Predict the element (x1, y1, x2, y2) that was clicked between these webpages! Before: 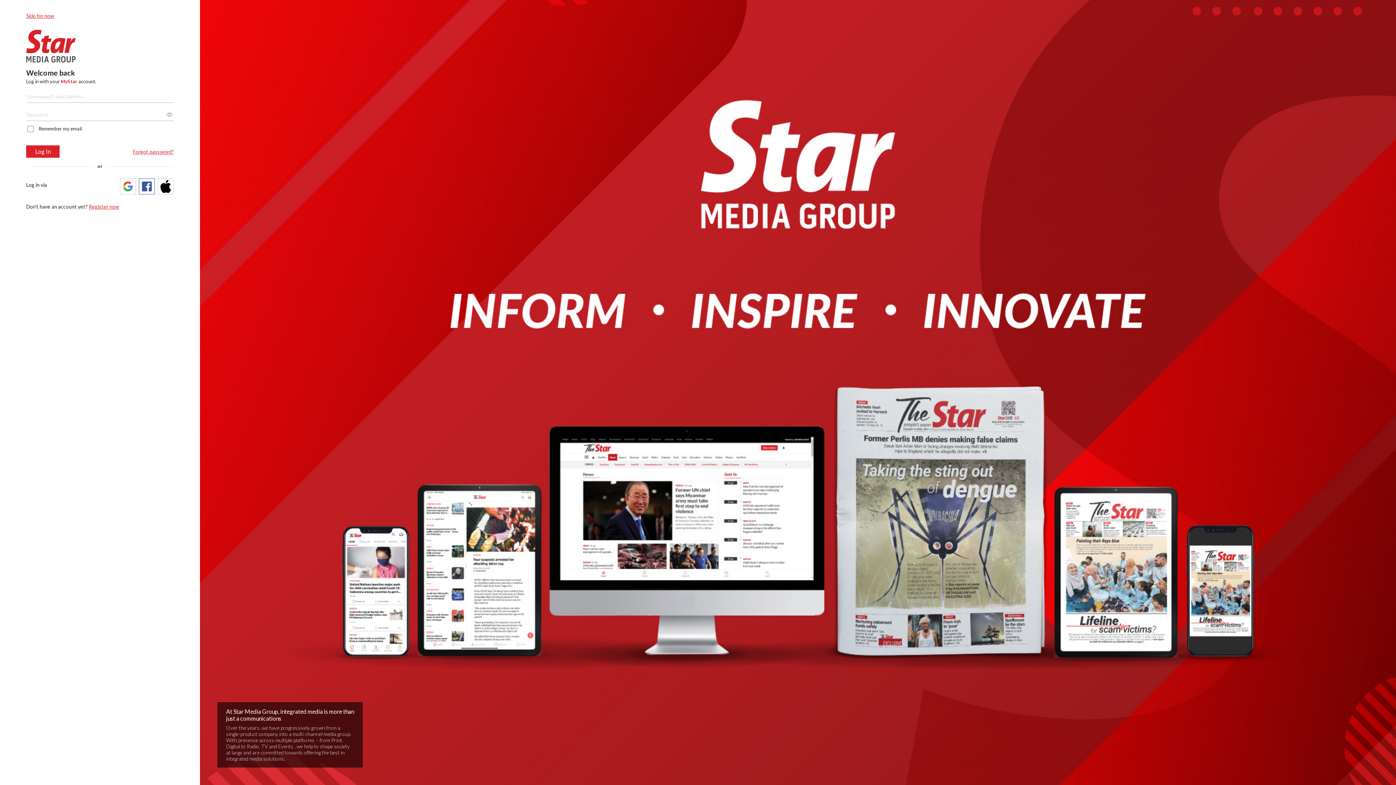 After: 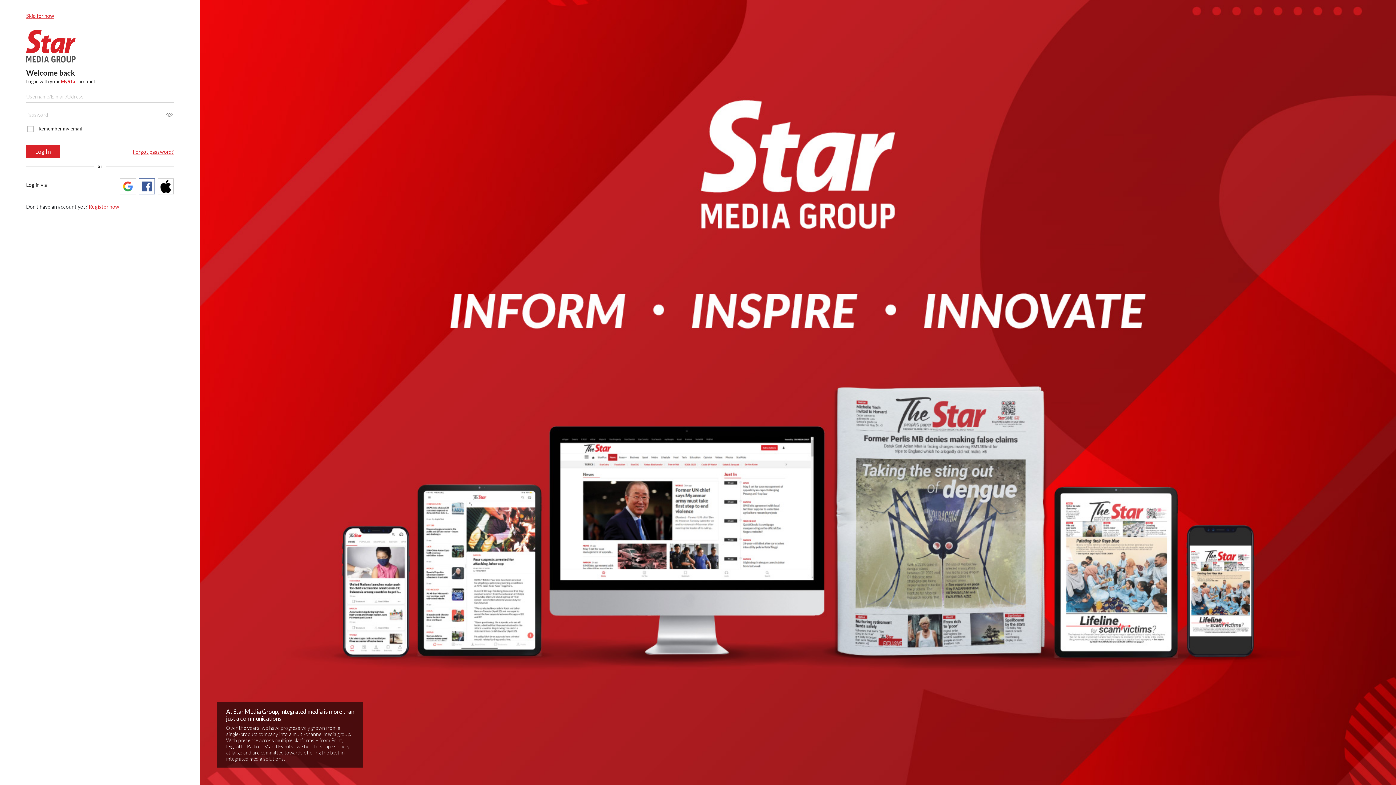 Action: bbox: (26, 29, 100, 62)